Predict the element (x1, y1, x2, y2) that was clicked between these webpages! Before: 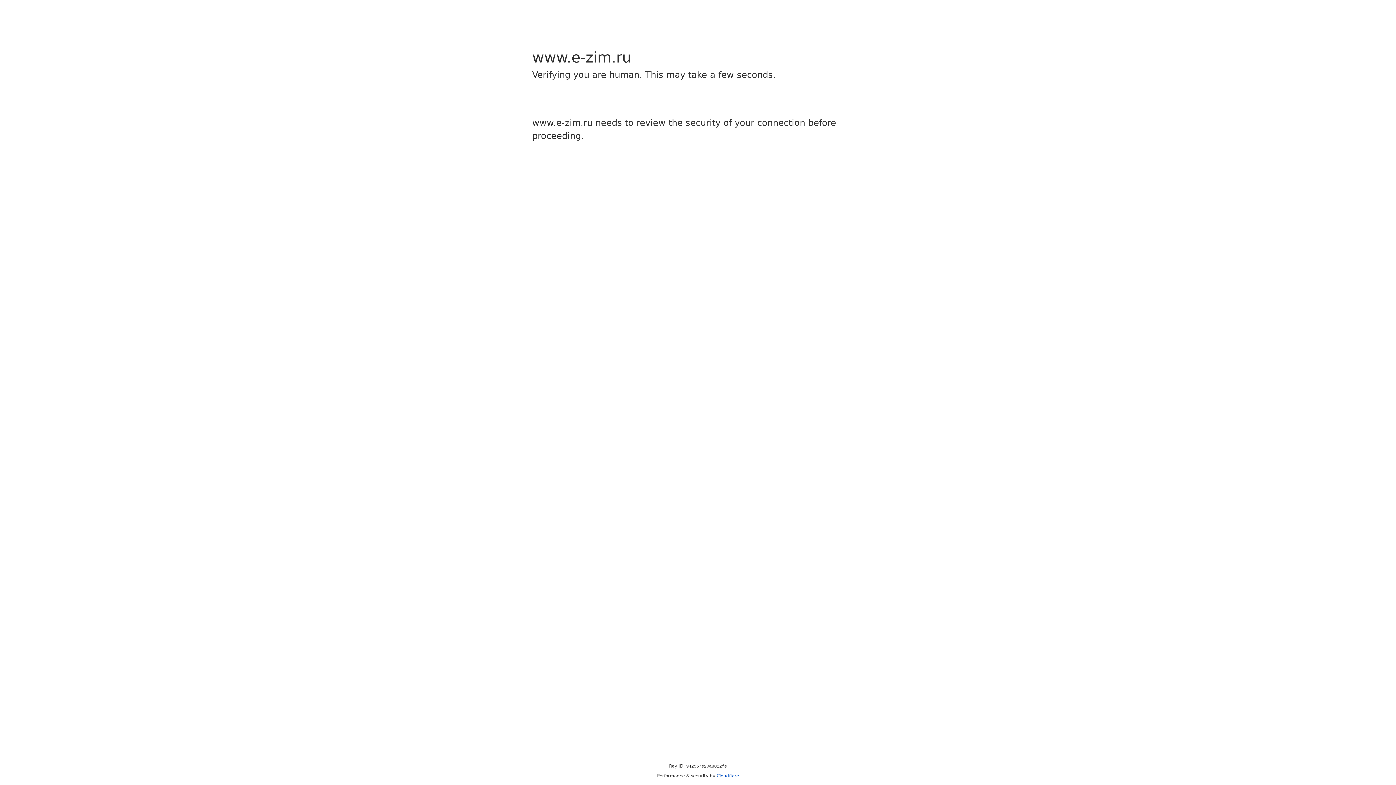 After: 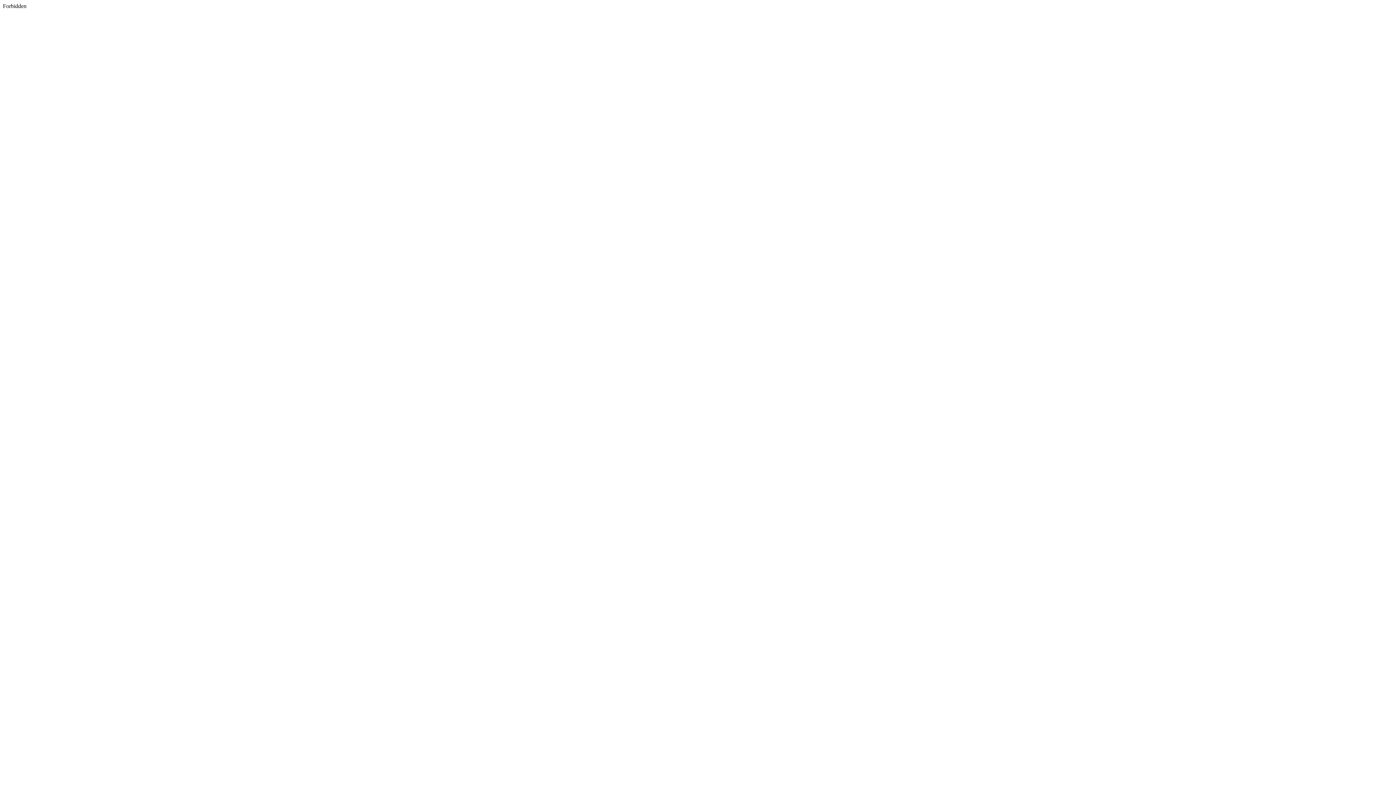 Action: bbox: (716, 773, 739, 778) label: Cloudflare